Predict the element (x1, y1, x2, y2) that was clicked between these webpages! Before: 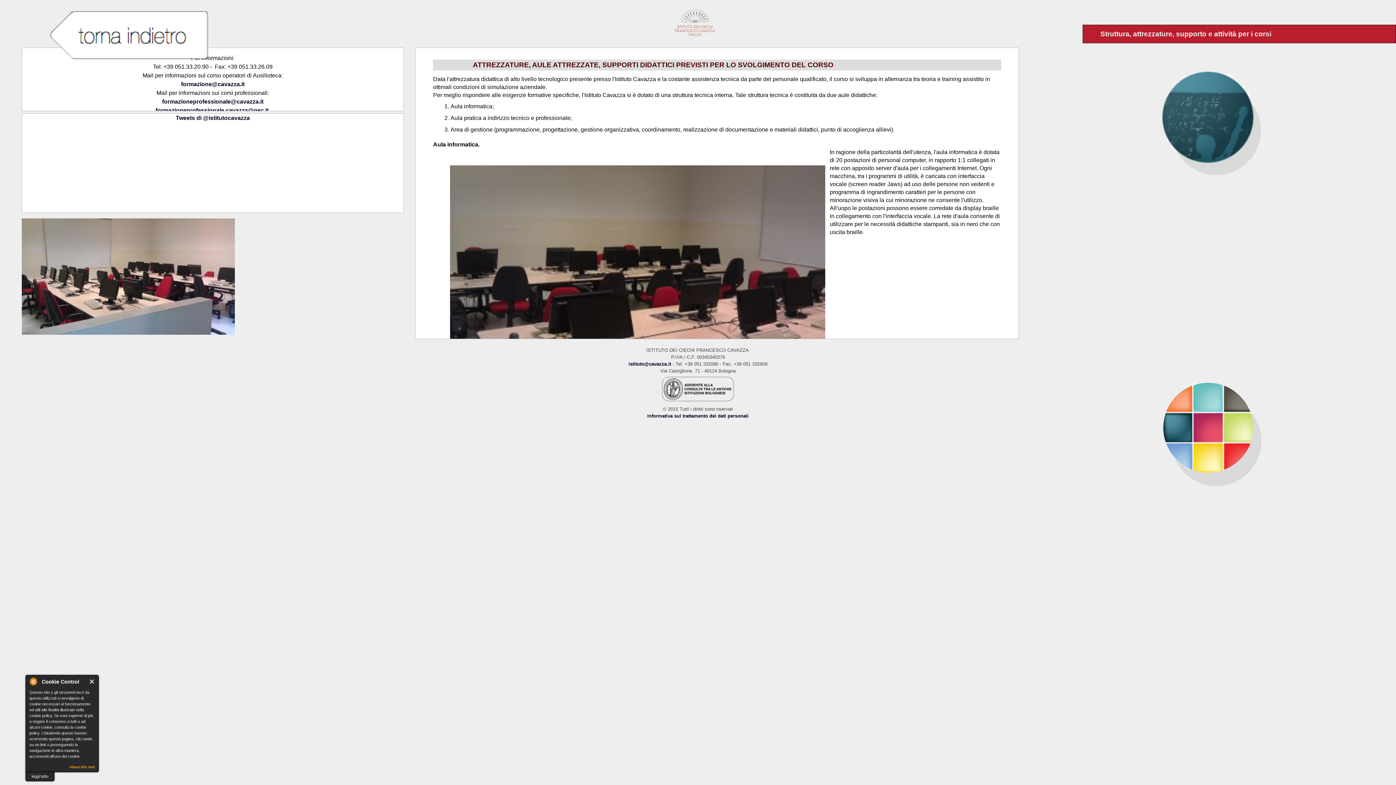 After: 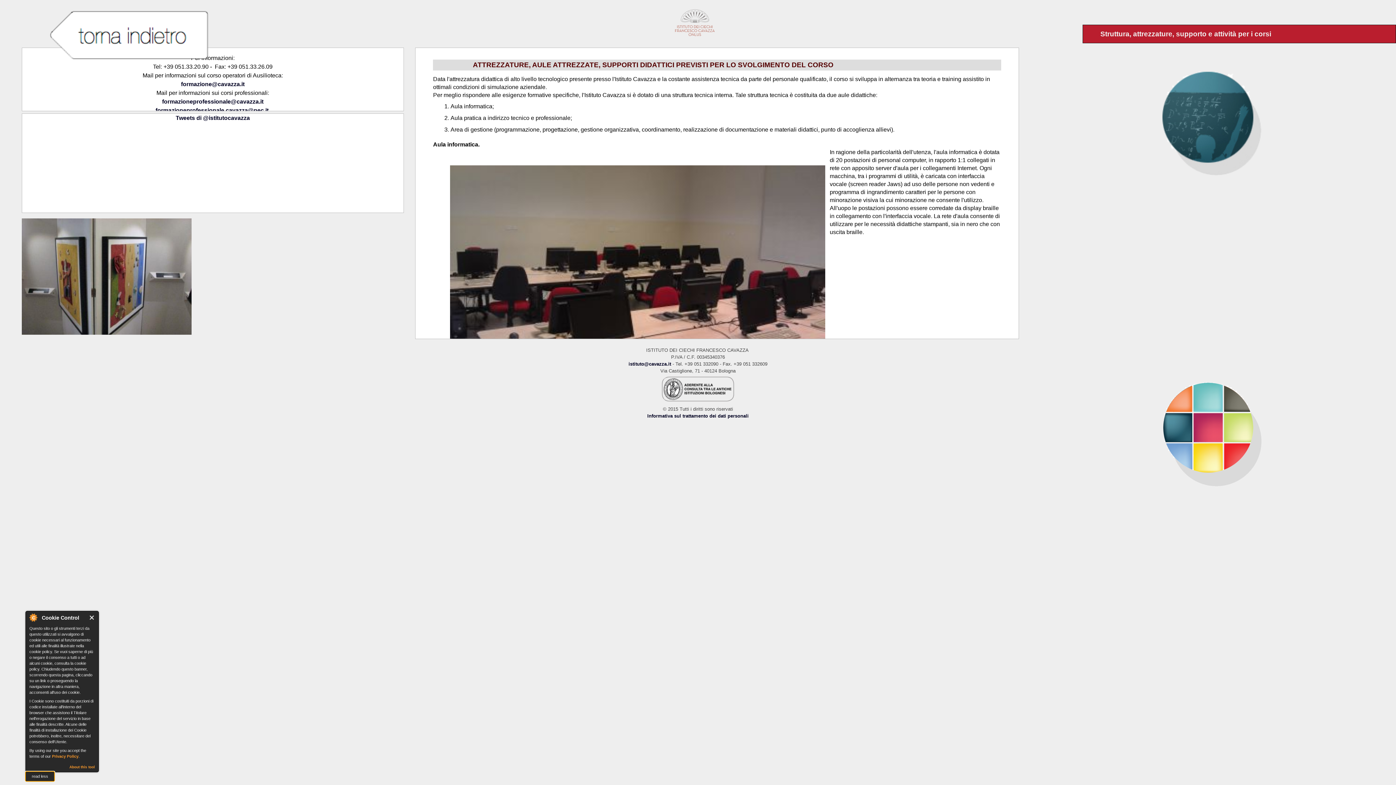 Action: label: leggi tutto bbox: (25, 772, 54, 781)